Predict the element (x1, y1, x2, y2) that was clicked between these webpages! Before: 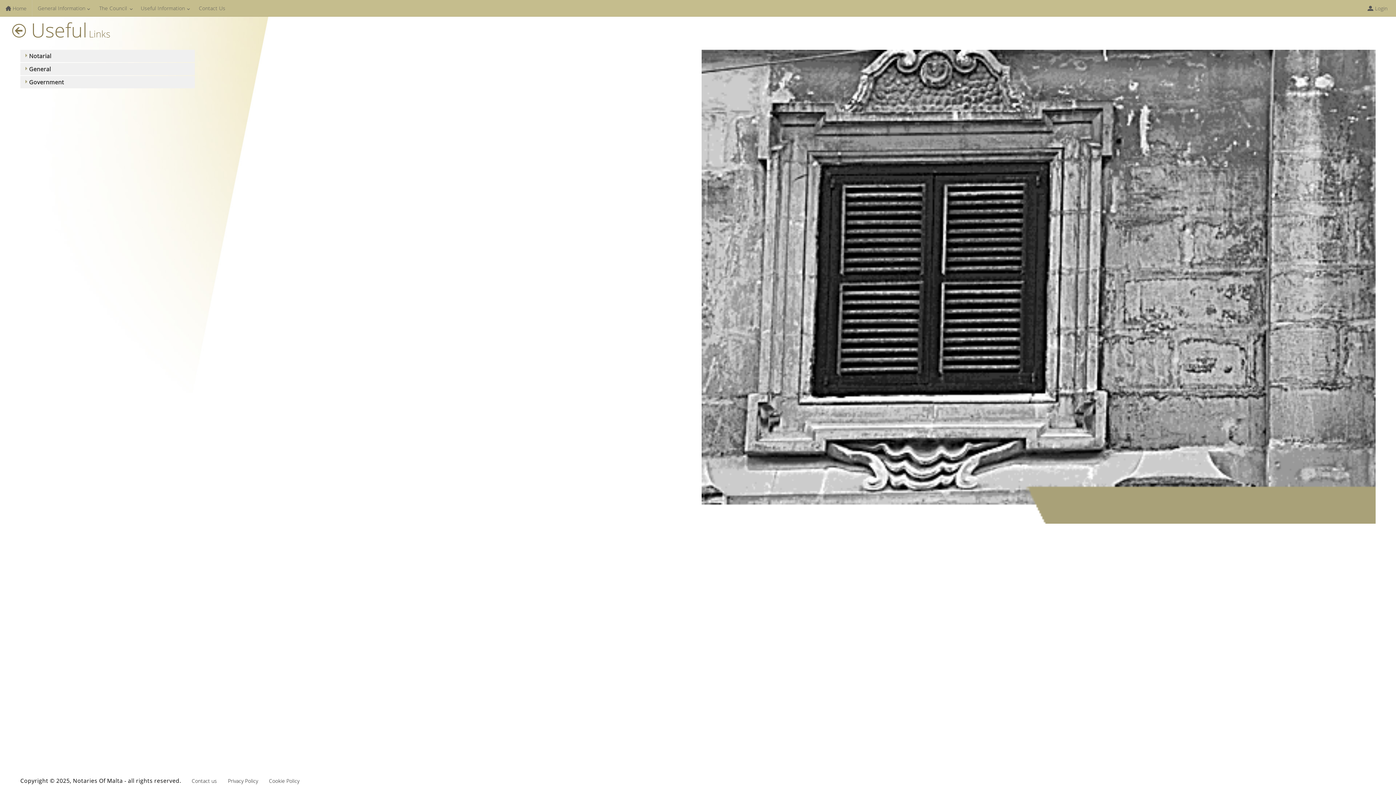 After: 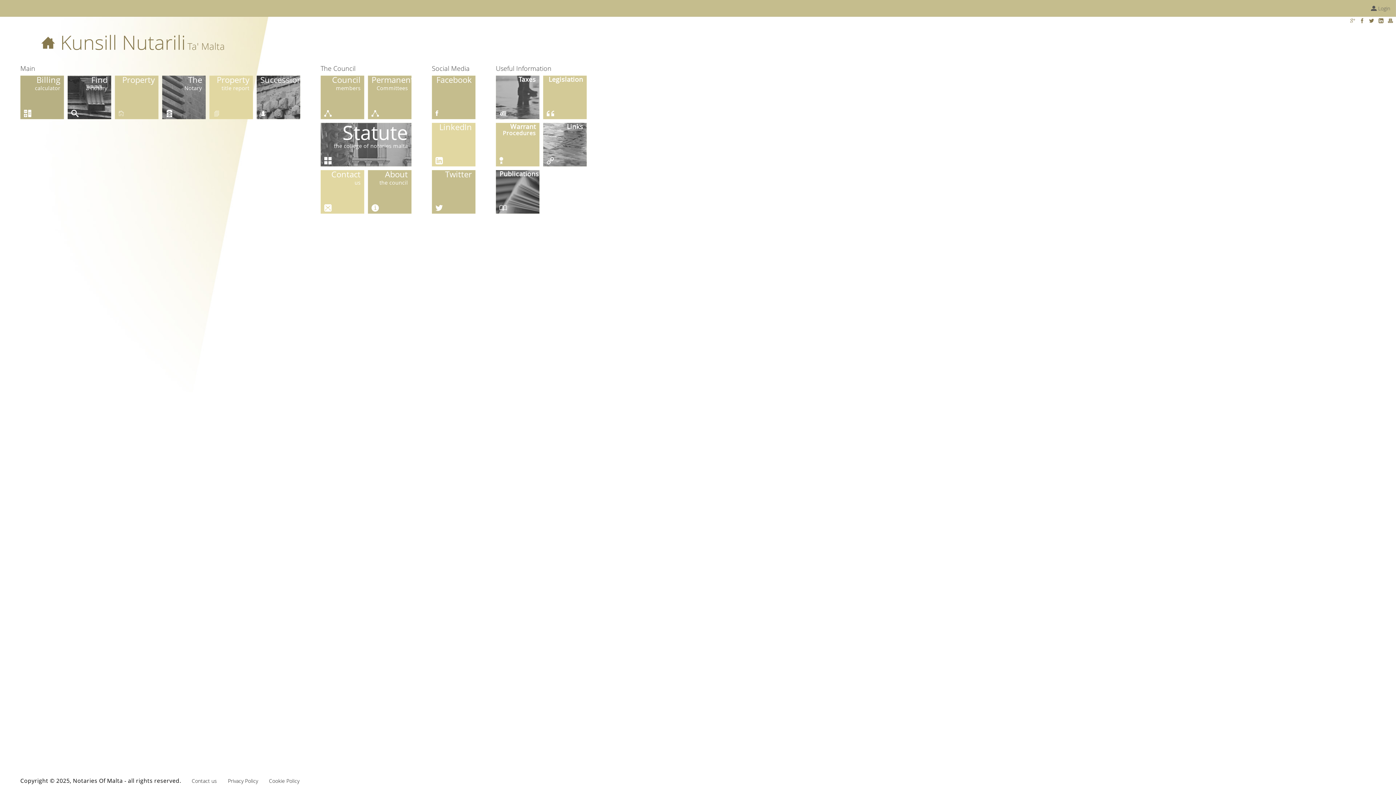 Action: bbox: (12, 16, 26, 43)